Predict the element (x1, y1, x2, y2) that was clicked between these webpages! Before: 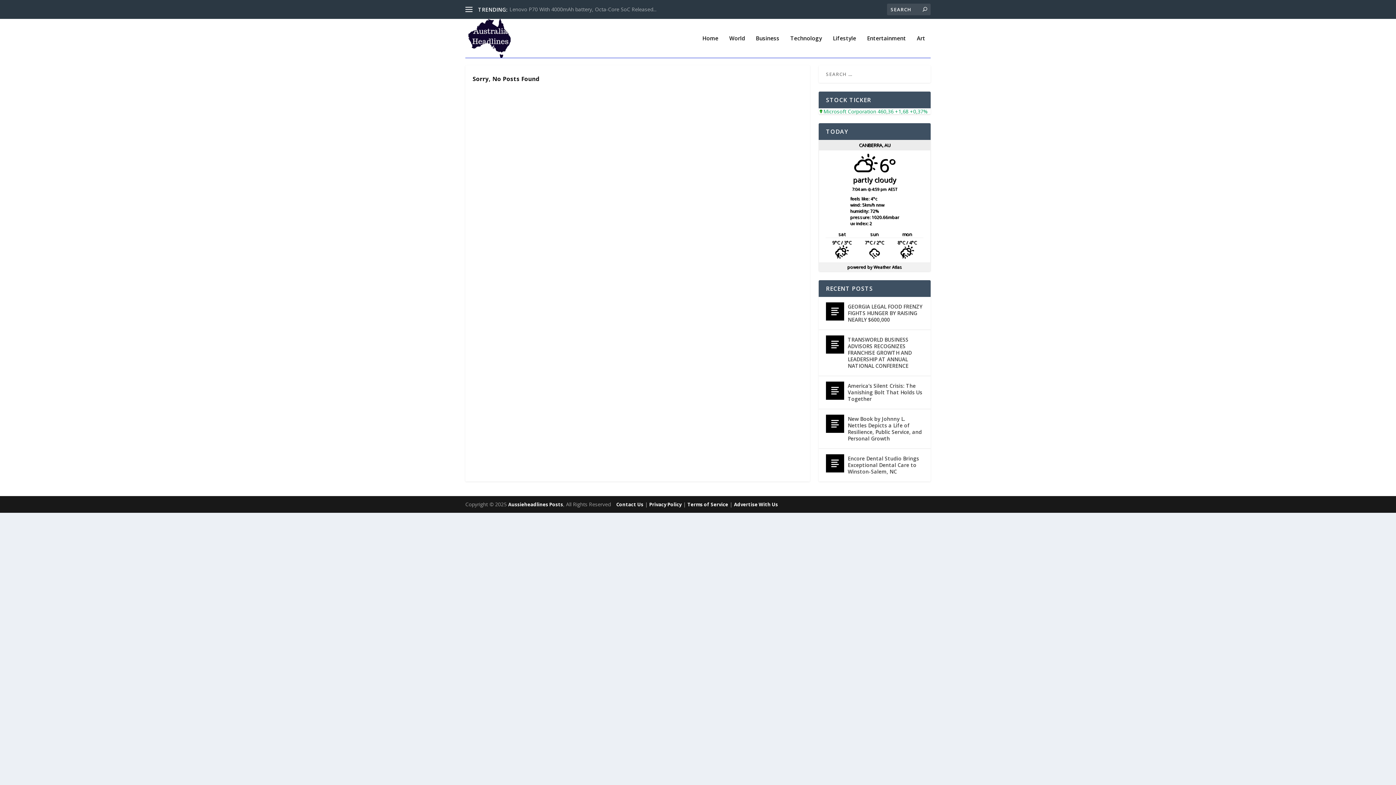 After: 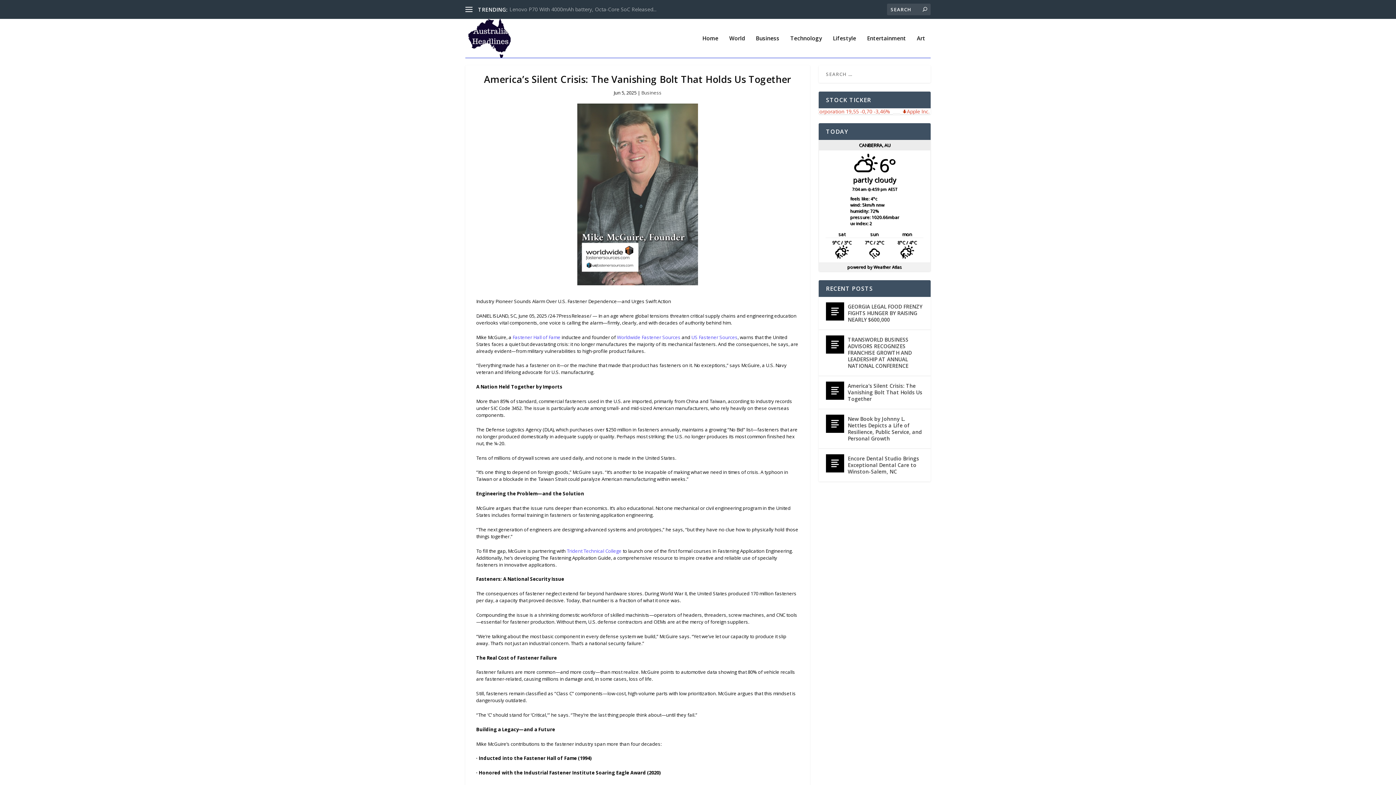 Action: bbox: (826, 381, 844, 399)